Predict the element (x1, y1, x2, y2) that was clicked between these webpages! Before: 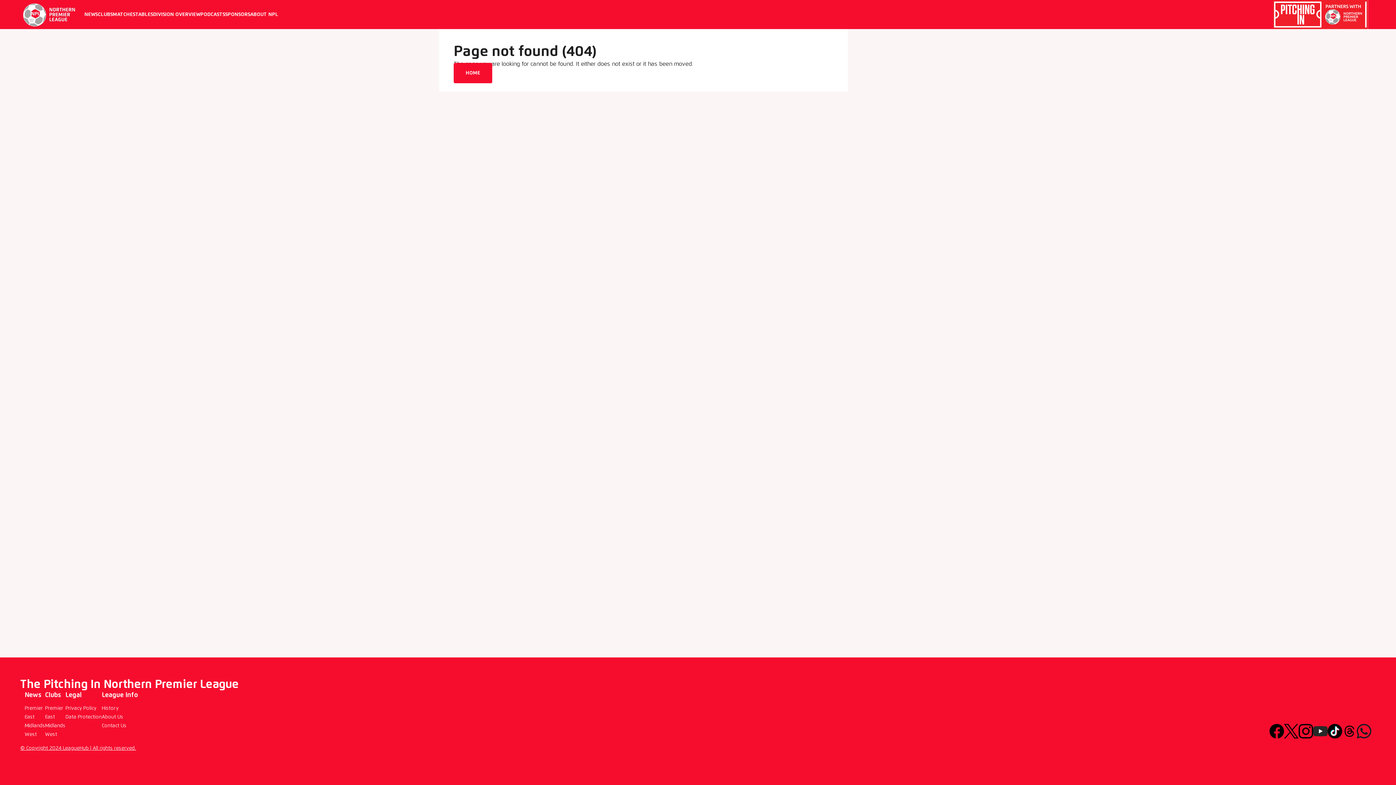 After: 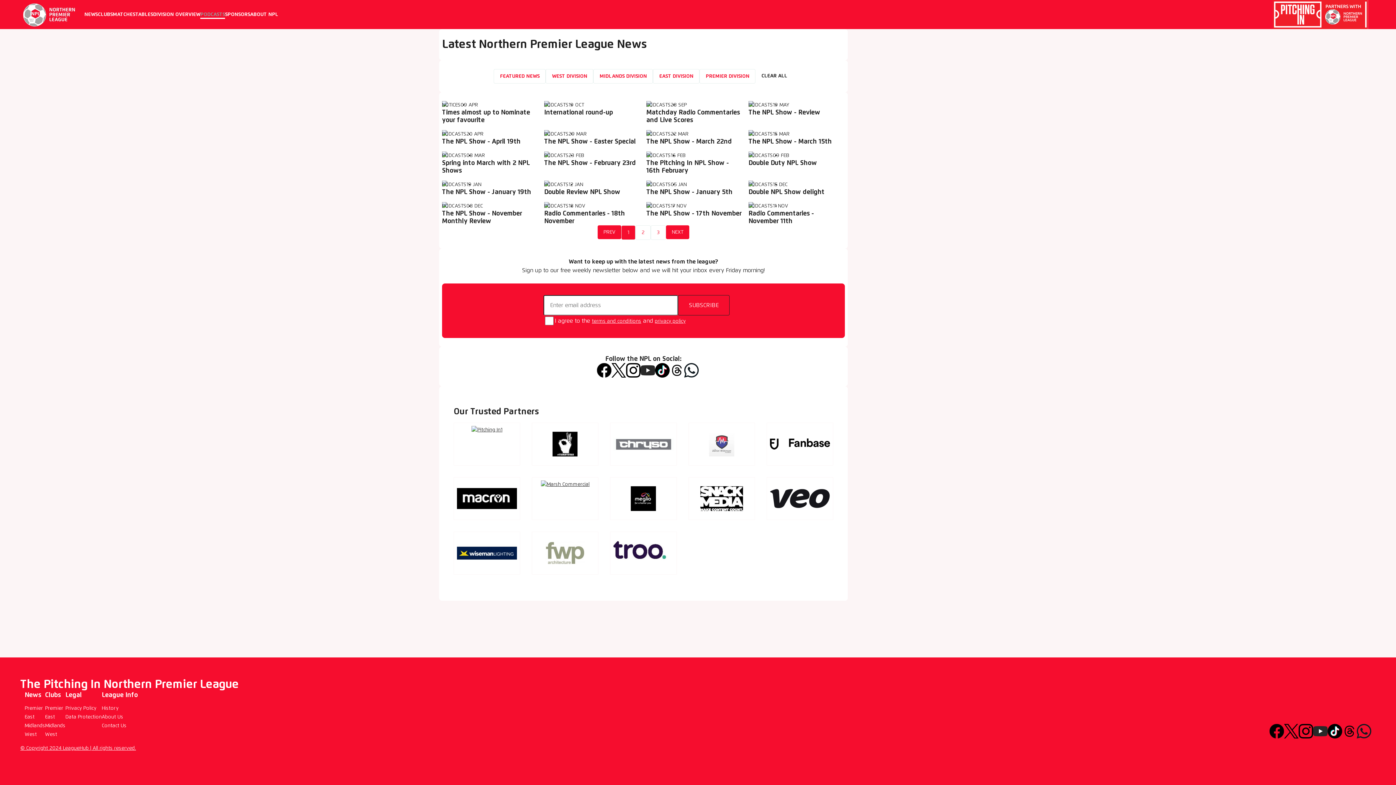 Action: bbox: (200, 10, 225, 18) label: PODCASTS